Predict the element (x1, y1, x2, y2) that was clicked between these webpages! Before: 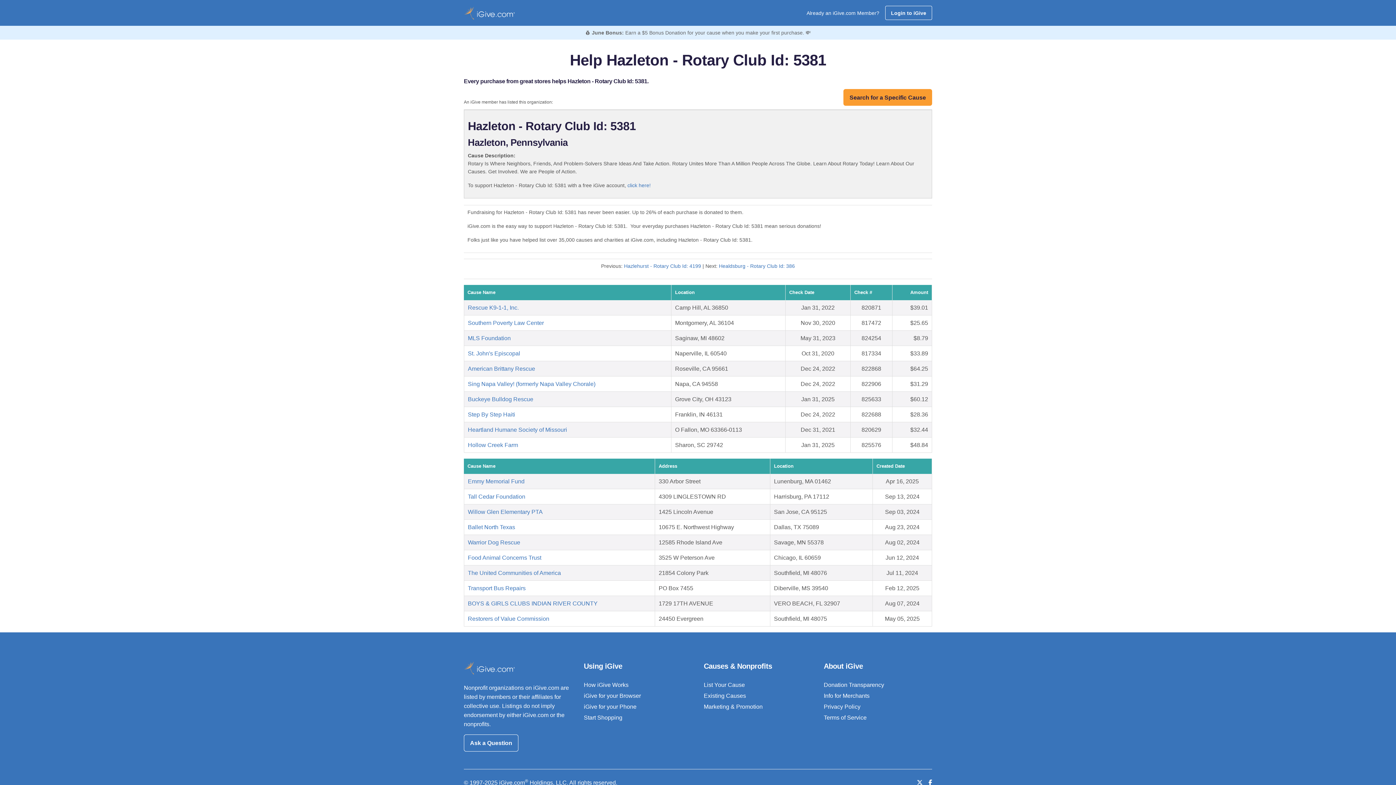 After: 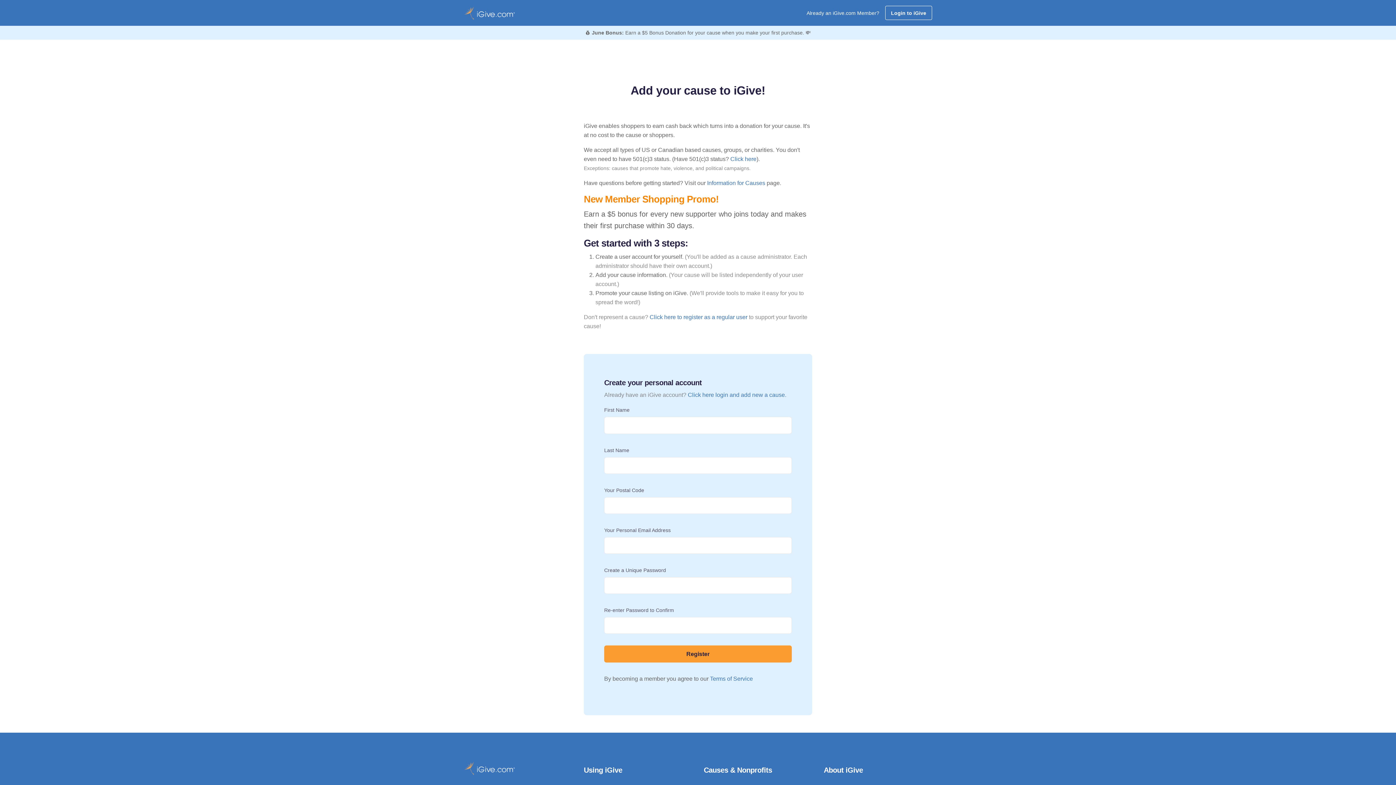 Action: bbox: (464, 6, 514, 19)